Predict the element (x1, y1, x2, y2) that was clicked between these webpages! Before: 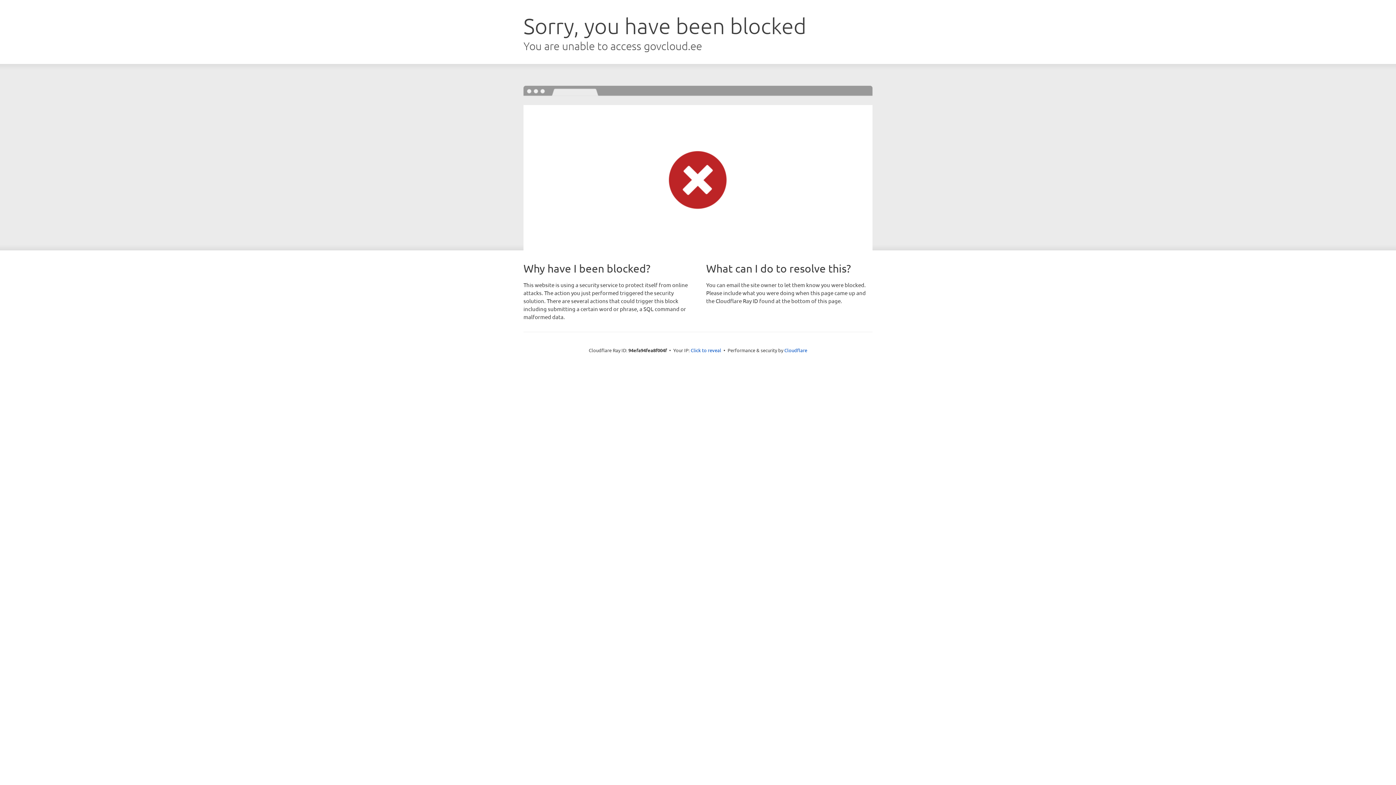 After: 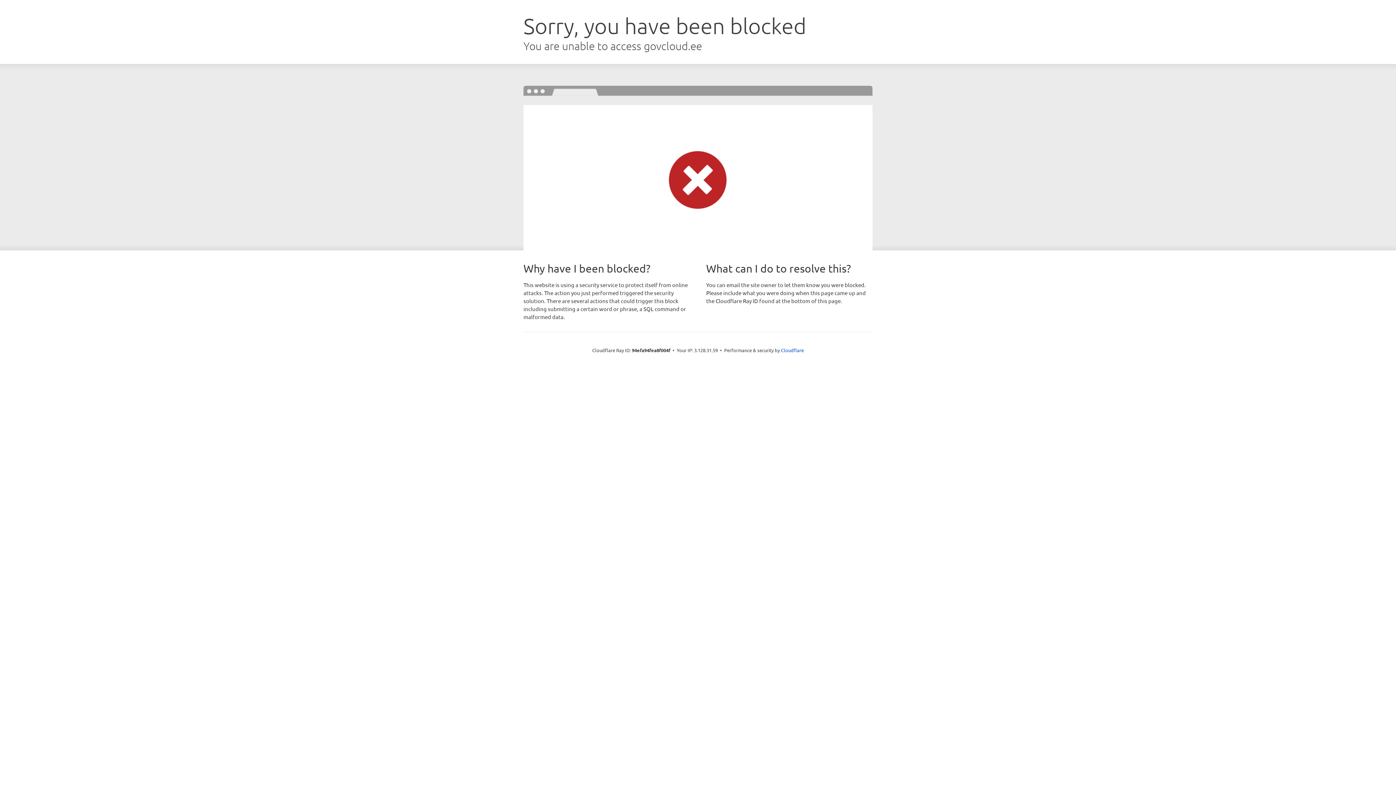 Action: label: Click to reveal bbox: (690, 346, 721, 353)